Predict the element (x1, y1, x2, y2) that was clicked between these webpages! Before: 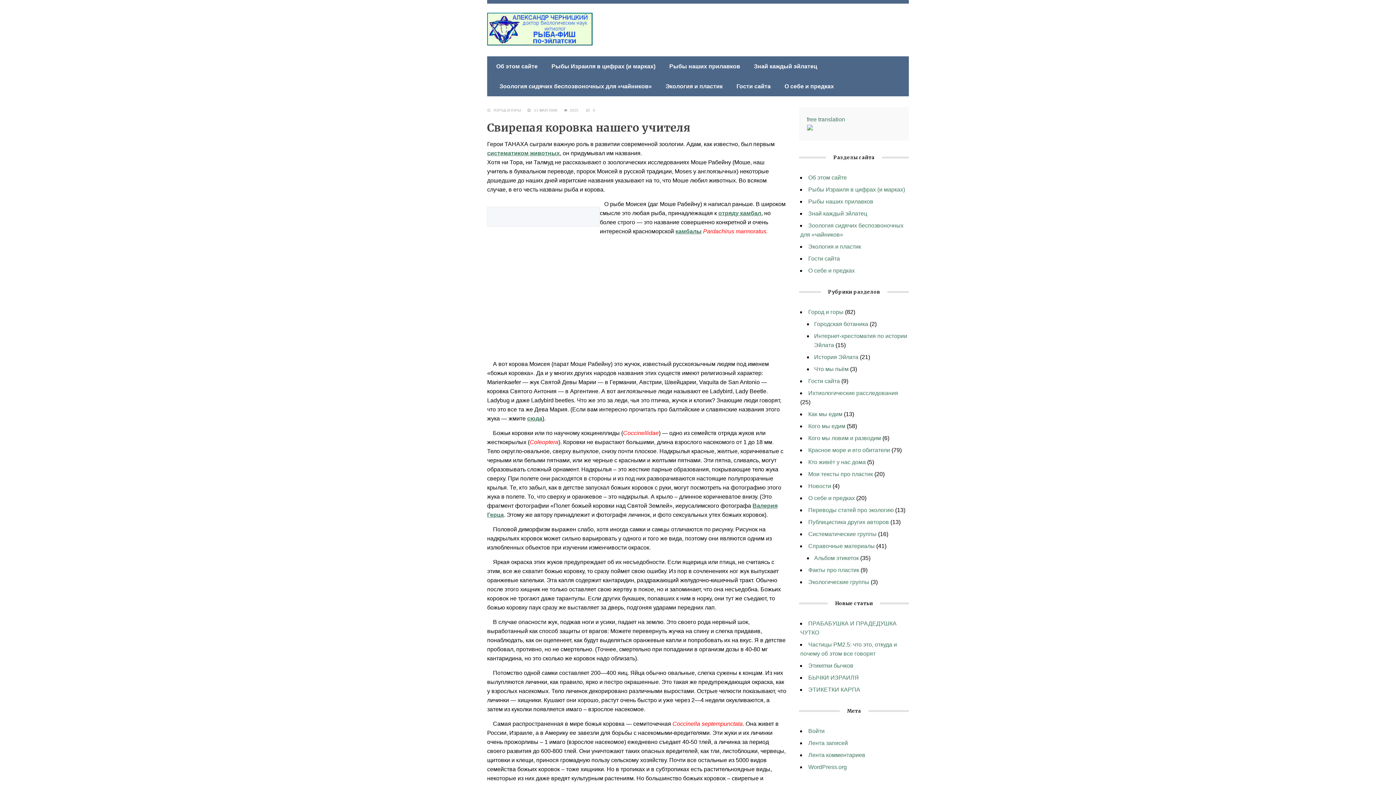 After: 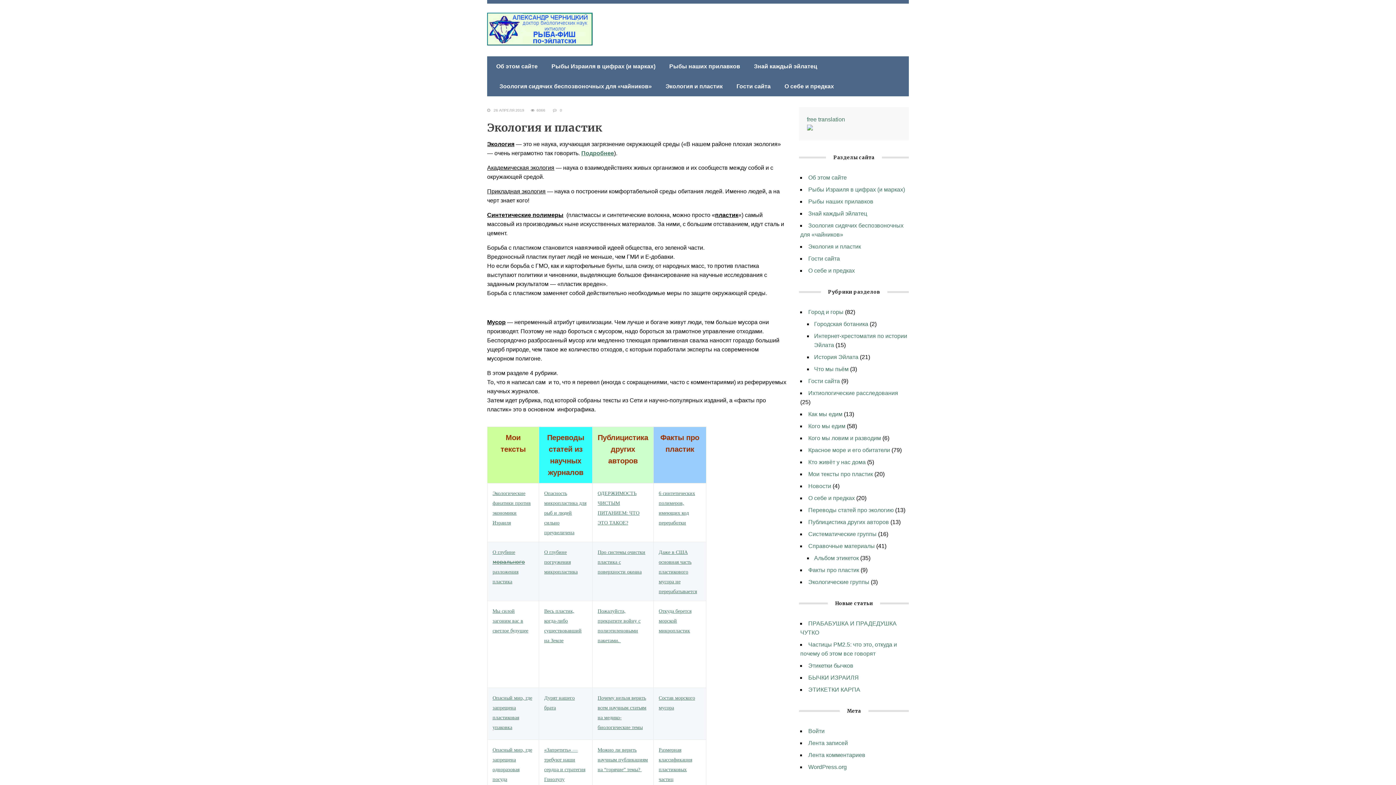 Action: bbox: (658, 81, 722, 90) label: Экология и пластик